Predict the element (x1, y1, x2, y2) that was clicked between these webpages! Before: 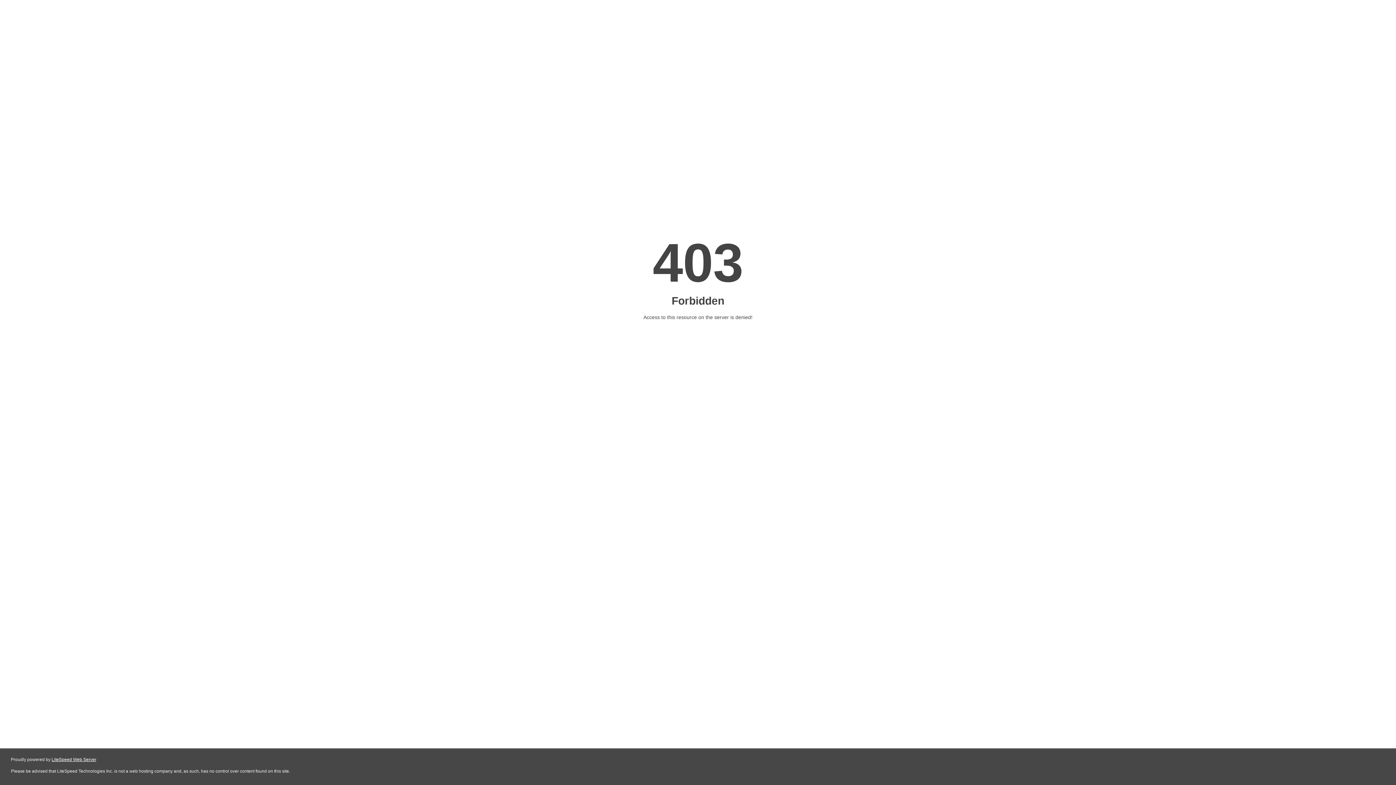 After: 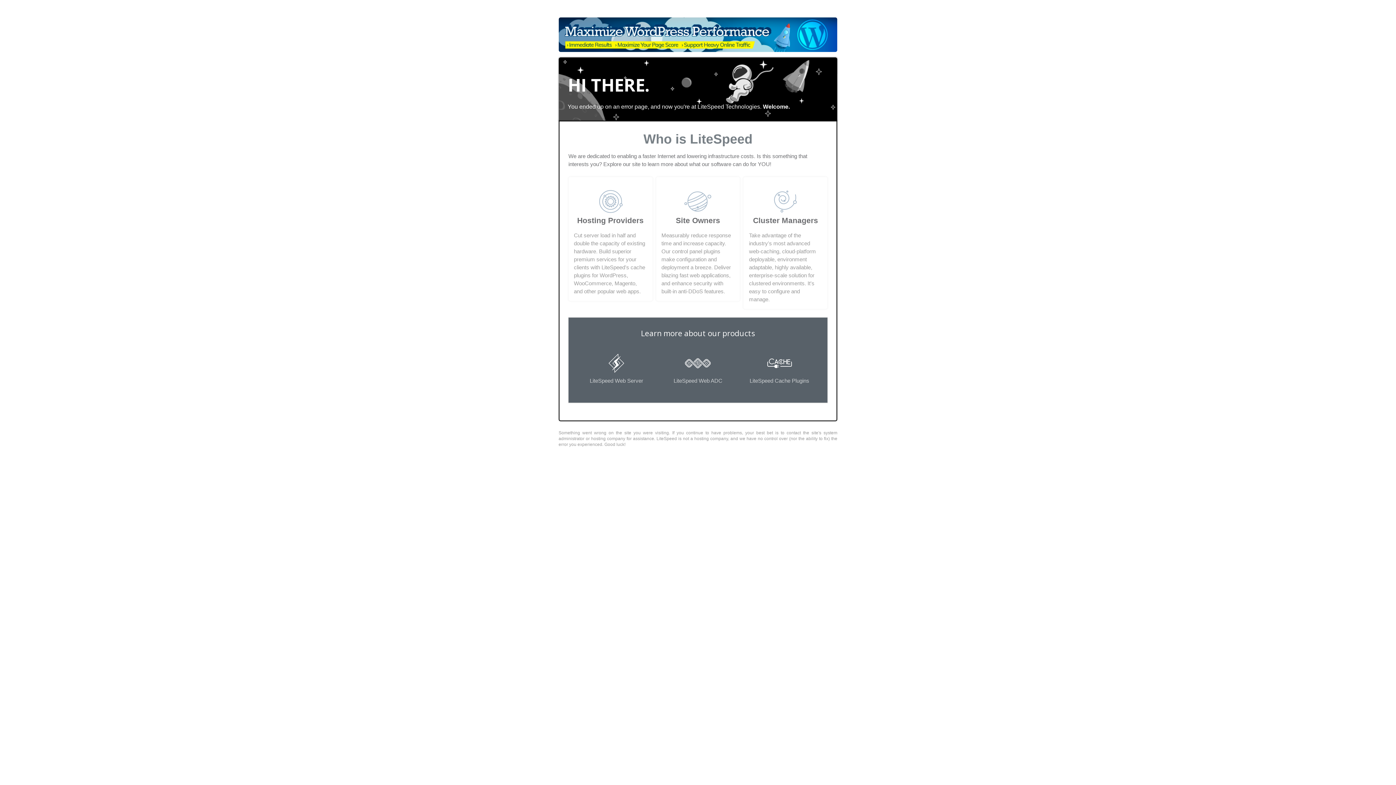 Action: label: LiteSpeed Web Server bbox: (51, 757, 96, 762)